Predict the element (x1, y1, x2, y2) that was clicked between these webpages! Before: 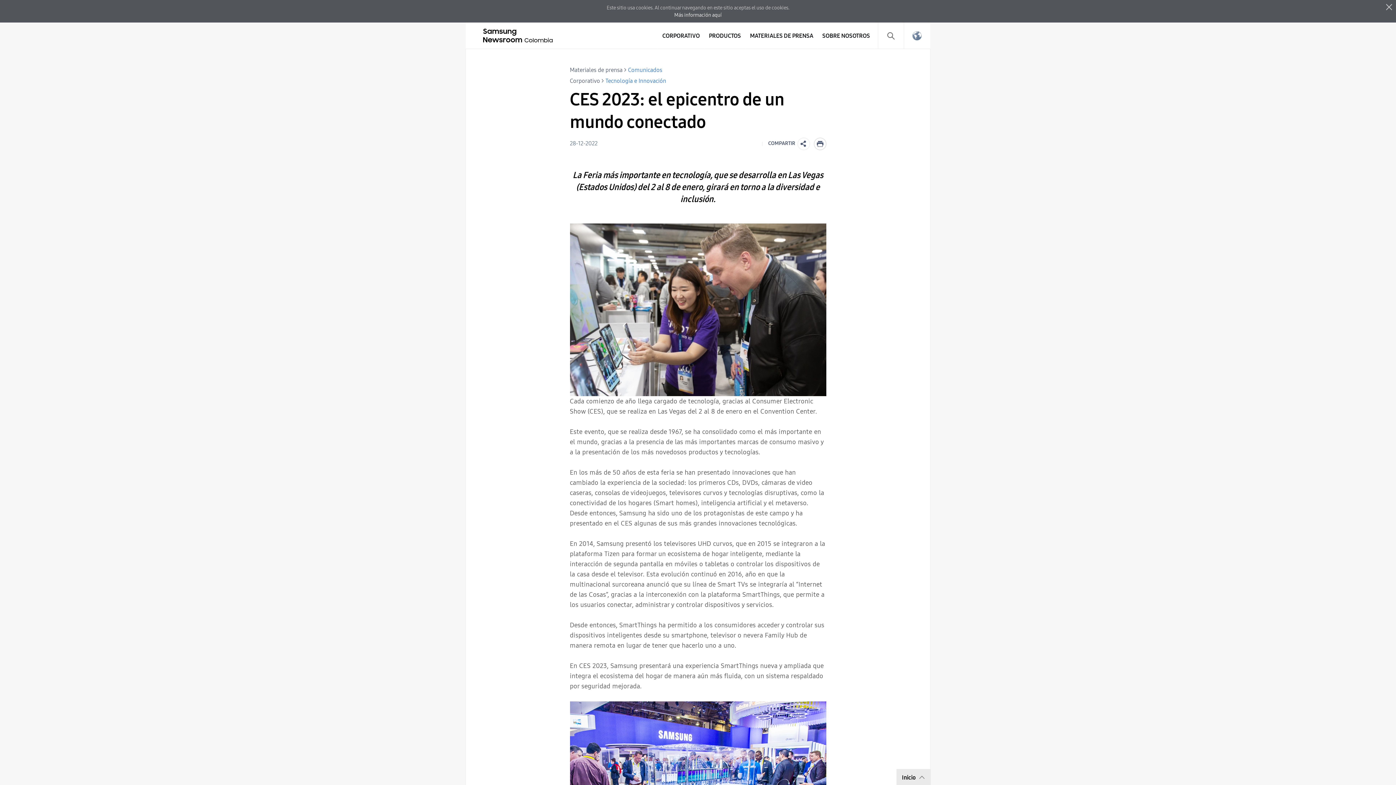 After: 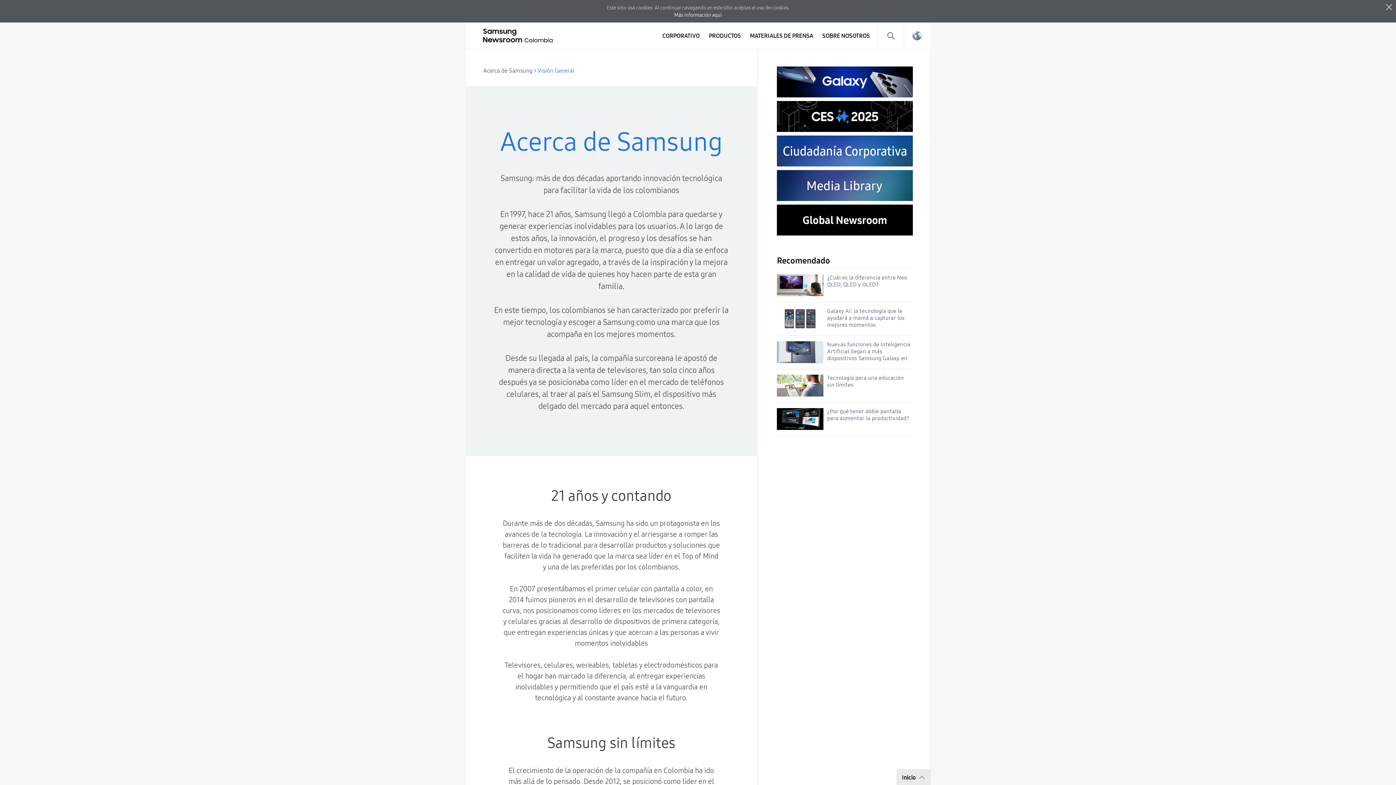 Action: label: SOBRE NOSOTROS bbox: (818, 22, 874, 49)